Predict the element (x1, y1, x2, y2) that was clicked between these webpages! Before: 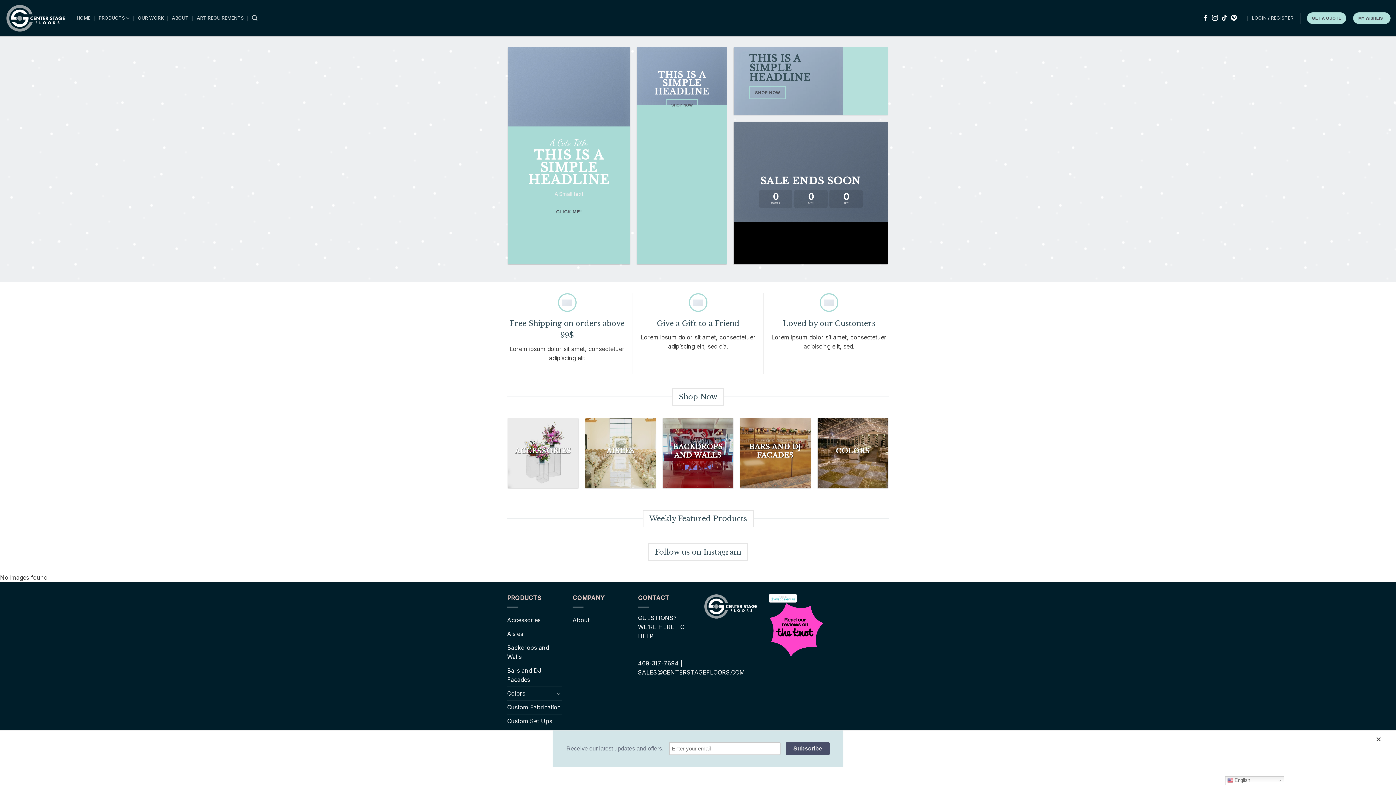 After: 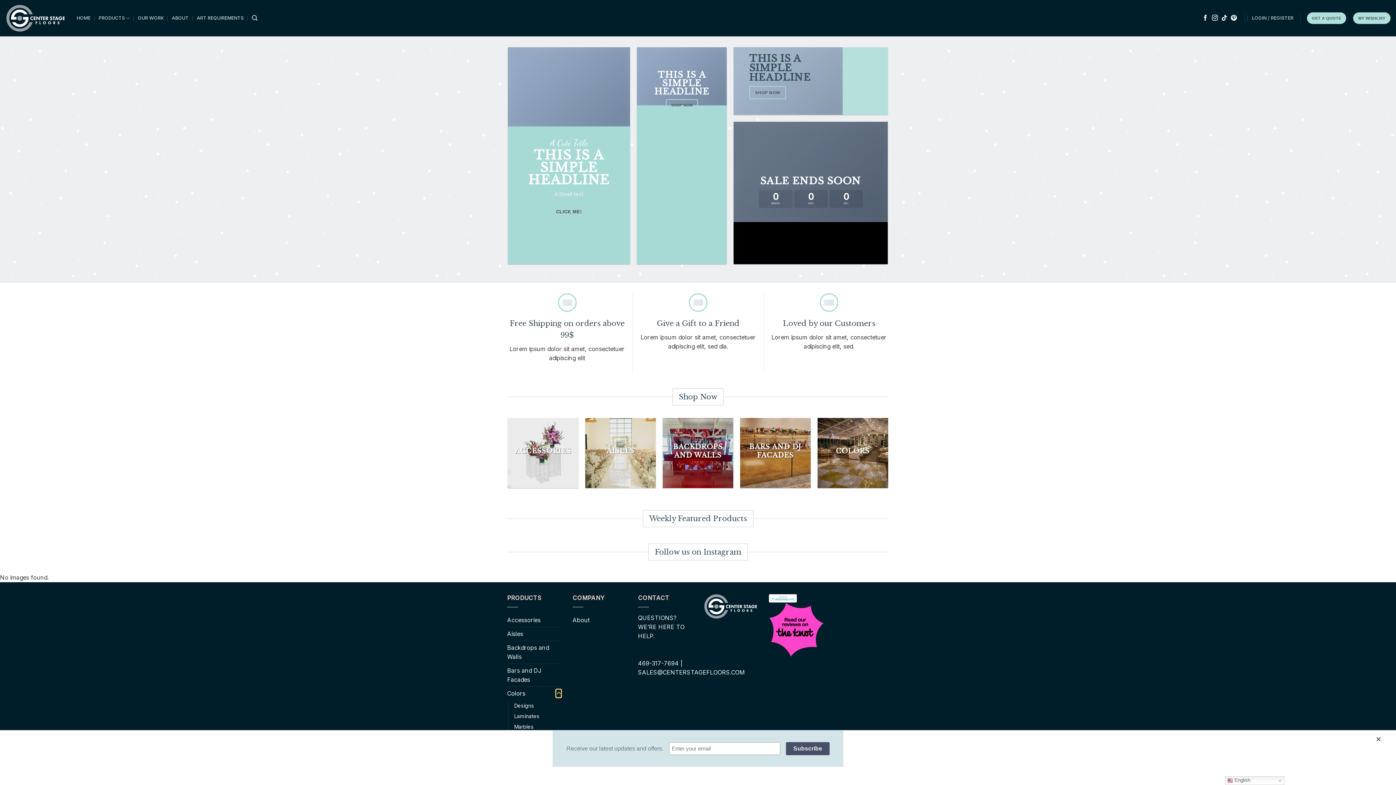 Action: label: Toggle bbox: (556, 689, 561, 698)